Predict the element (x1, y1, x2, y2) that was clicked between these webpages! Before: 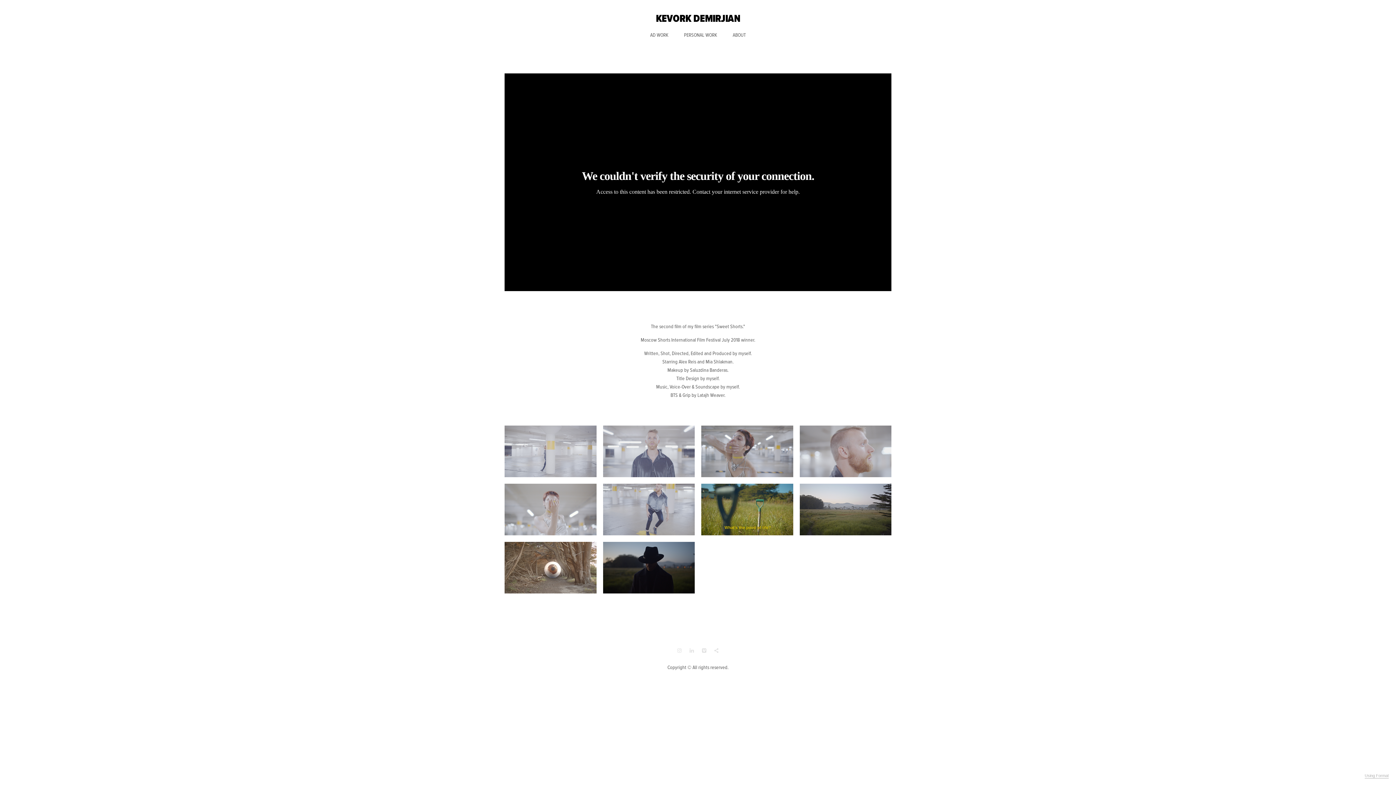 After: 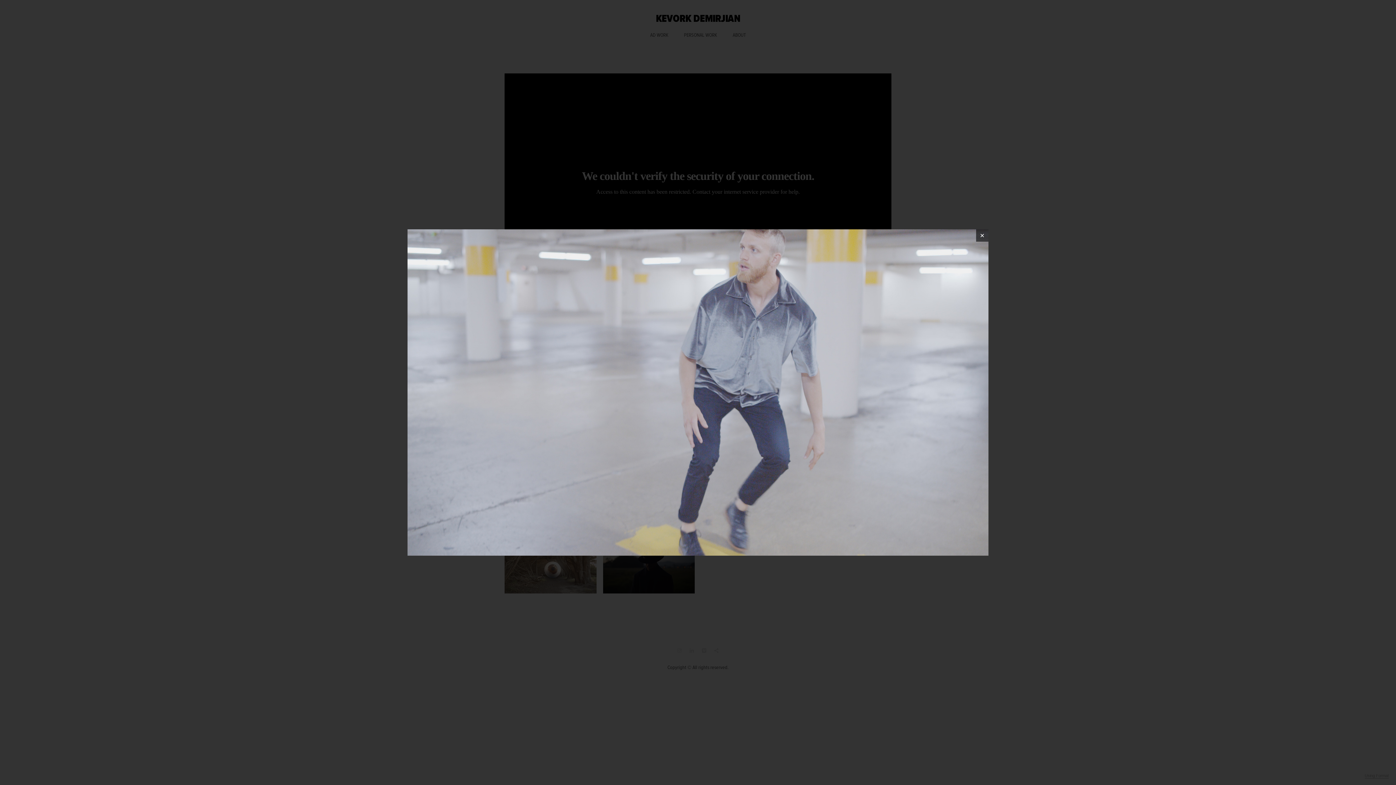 Action: bbox: (603, 483, 694, 535)